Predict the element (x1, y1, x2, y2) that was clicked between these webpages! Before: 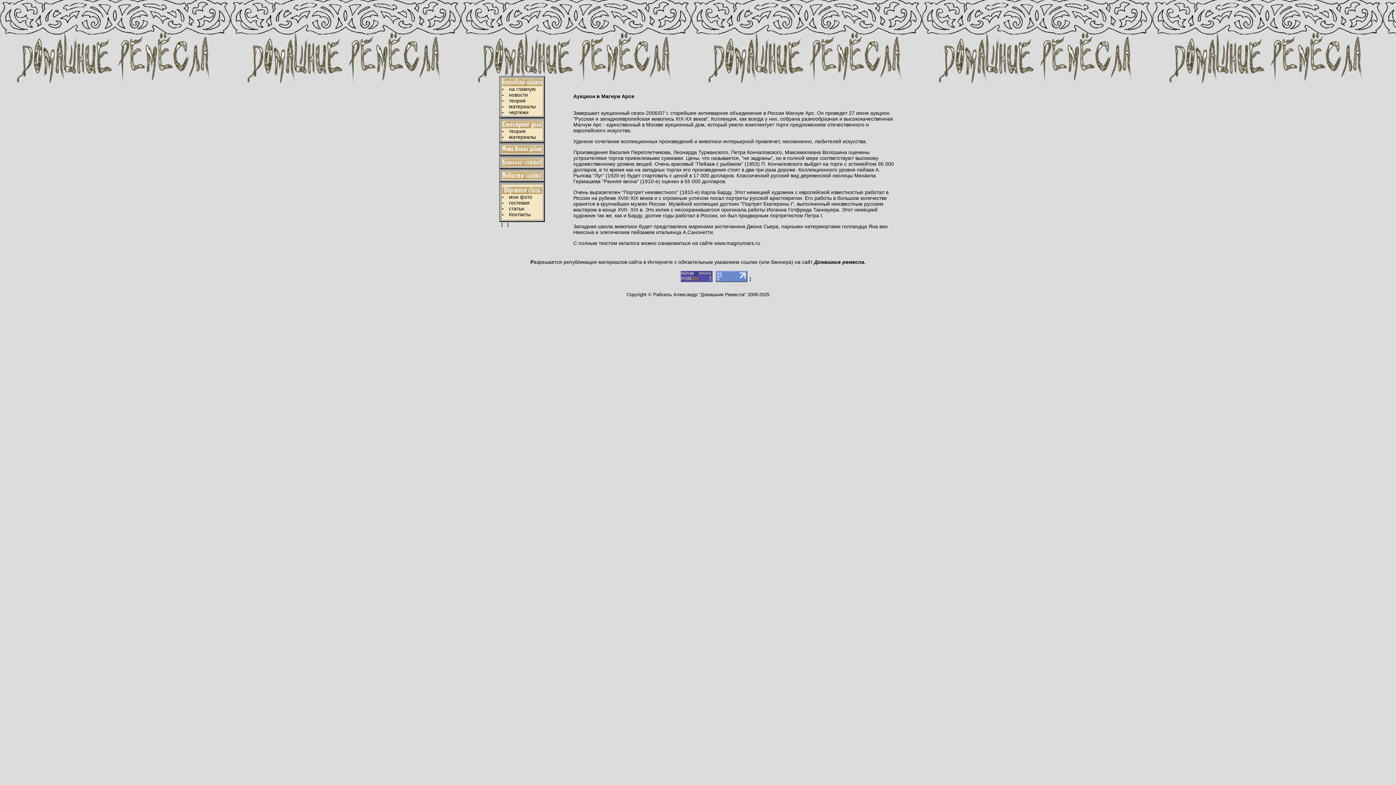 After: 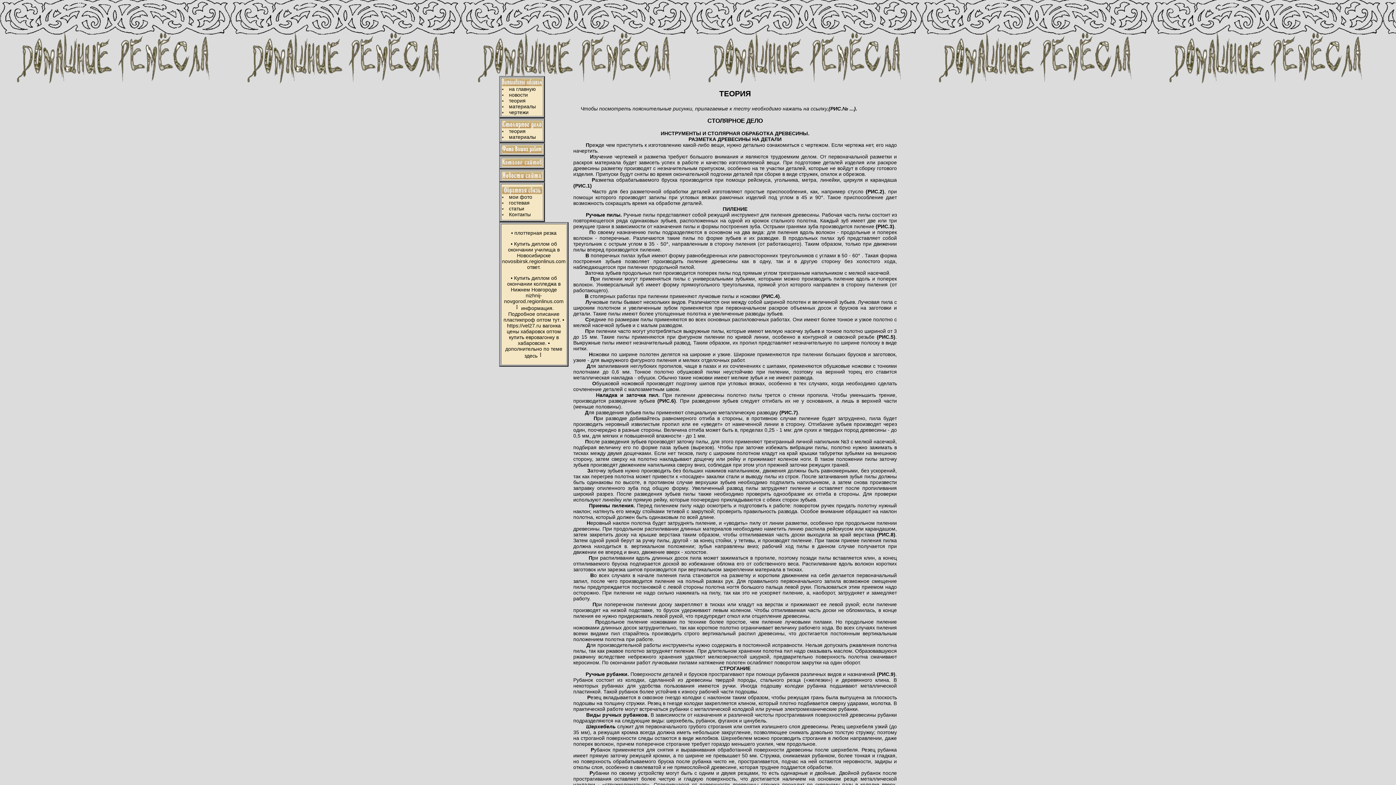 Action: bbox: (509, 128, 525, 134) label: теория